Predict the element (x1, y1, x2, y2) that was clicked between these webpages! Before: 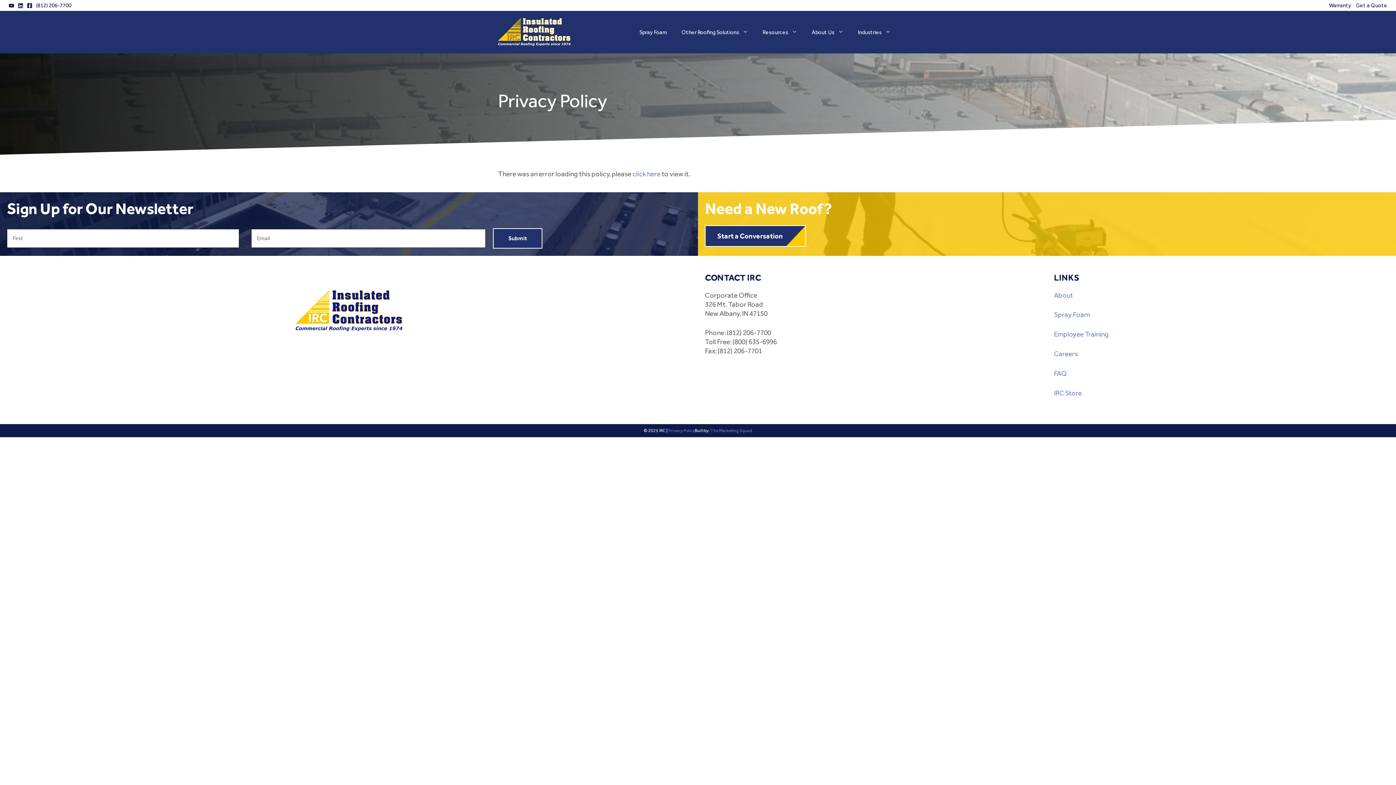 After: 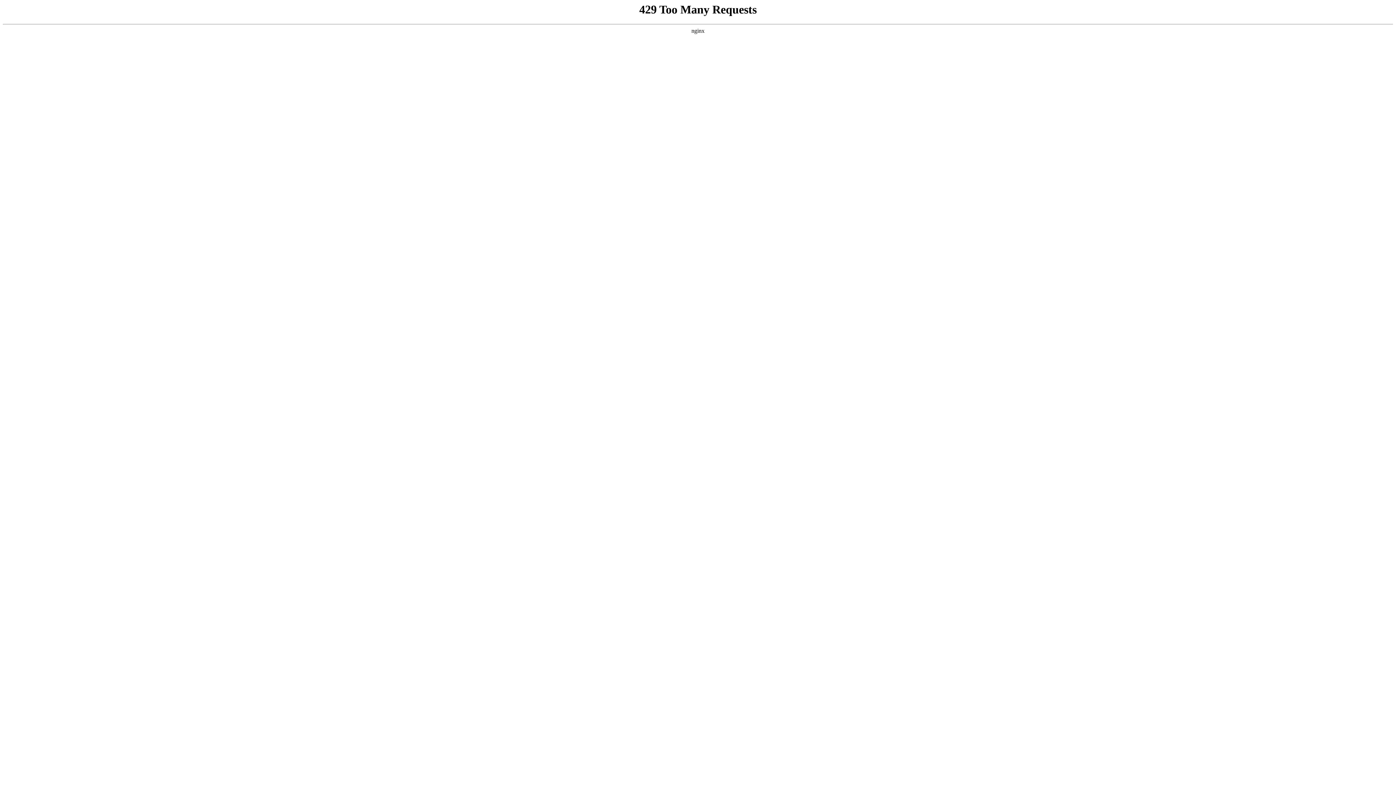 Action: label: About bbox: (1054, 291, 1073, 299)